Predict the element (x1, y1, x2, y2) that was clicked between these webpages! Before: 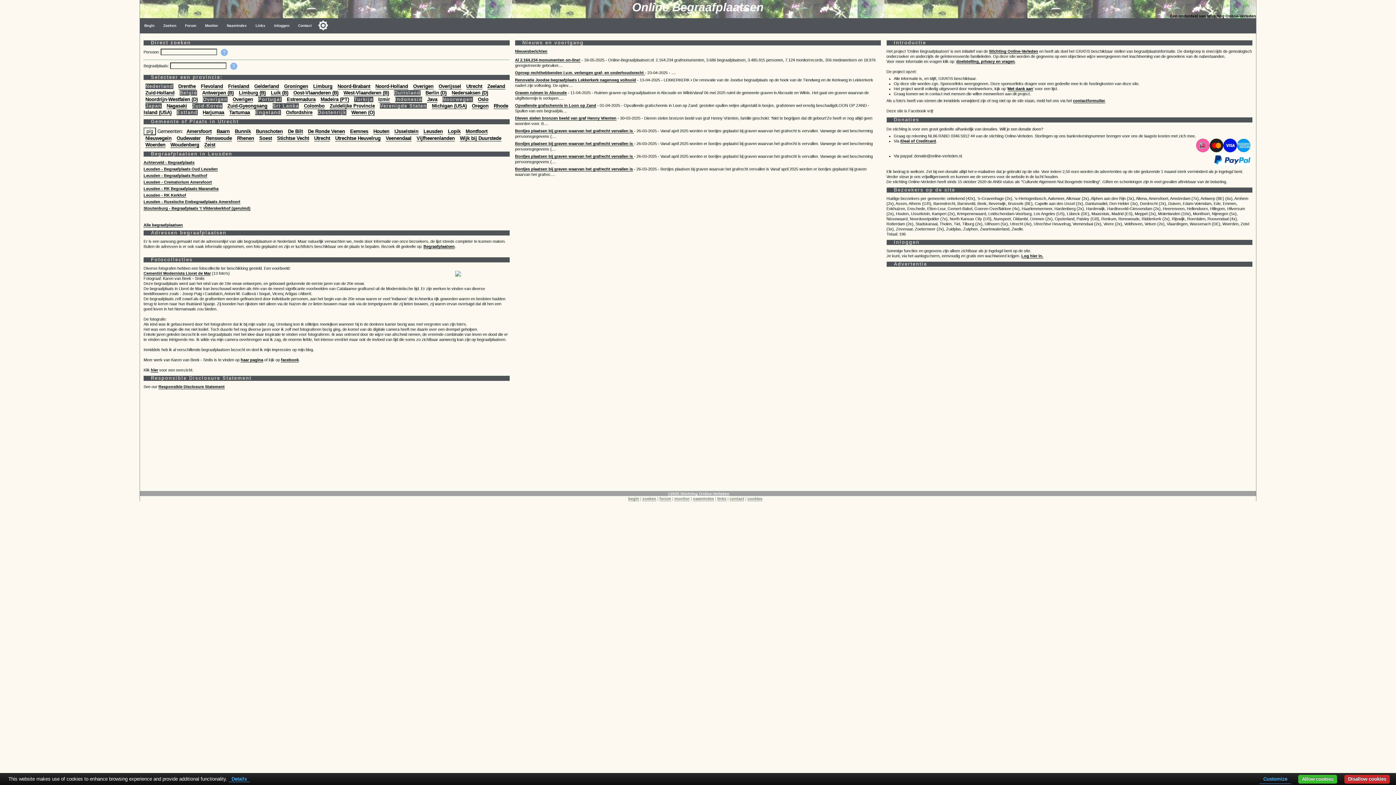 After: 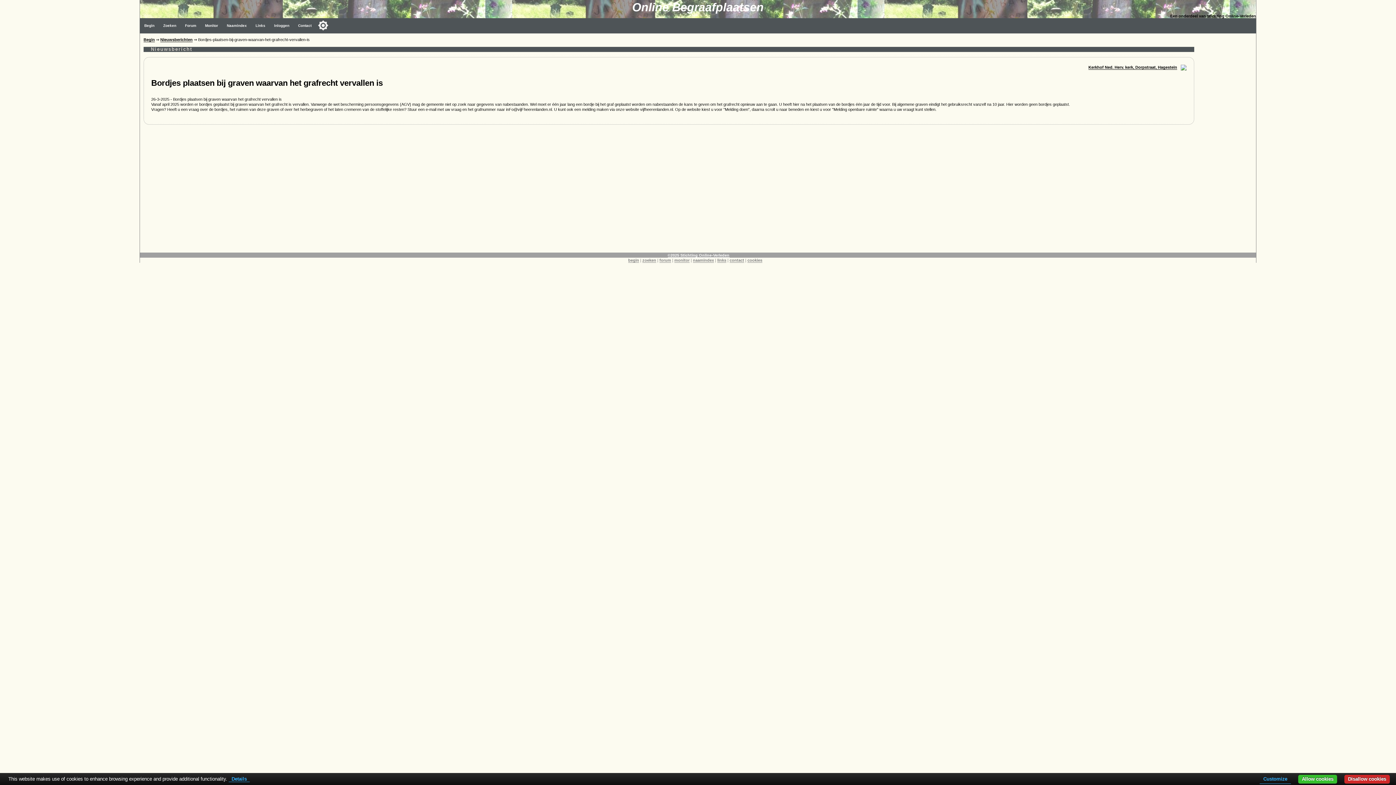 Action: bbox: (515, 166, 633, 171) label: Bordjes plaatsen bij graven waarvan het grafrecht vervallen is